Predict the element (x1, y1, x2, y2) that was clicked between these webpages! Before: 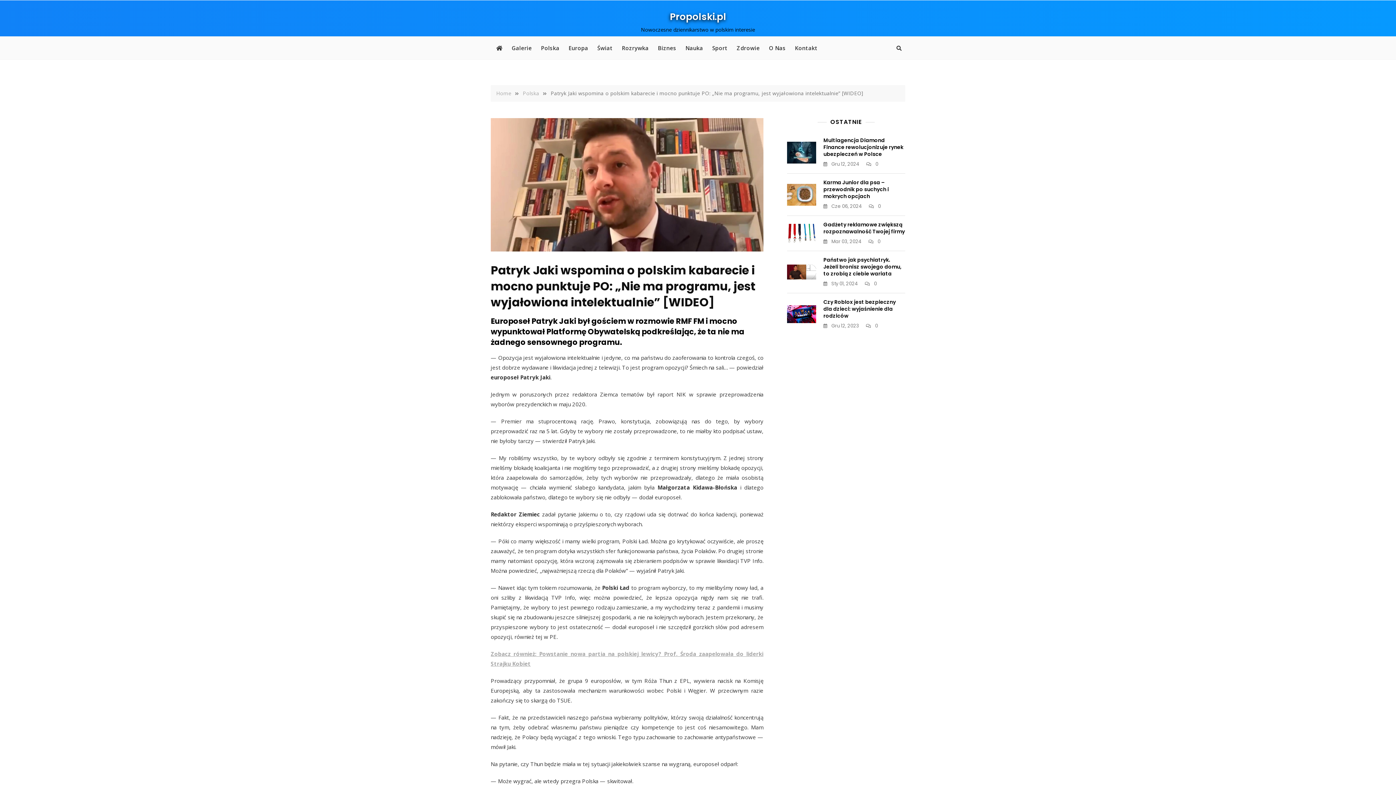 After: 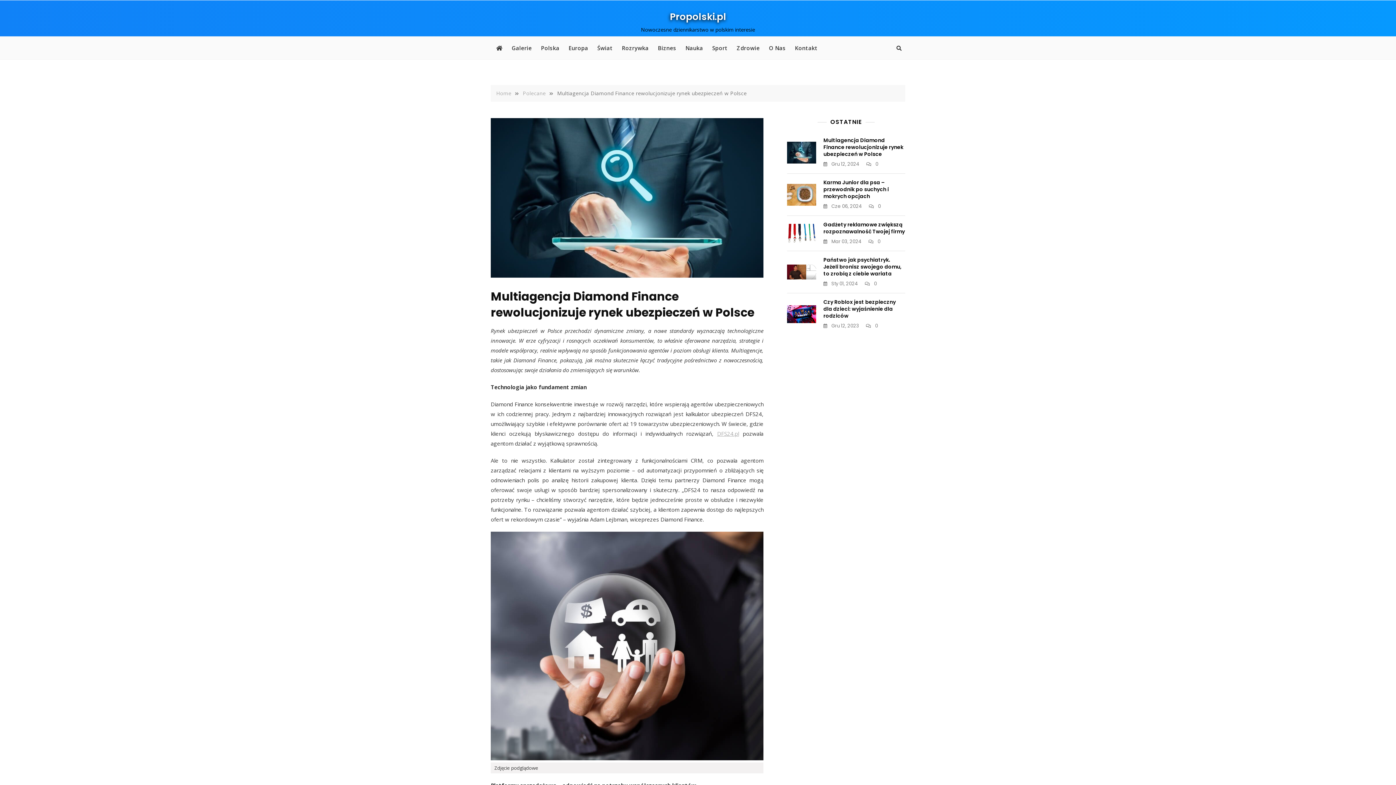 Action: bbox: (787, 141, 816, 163)